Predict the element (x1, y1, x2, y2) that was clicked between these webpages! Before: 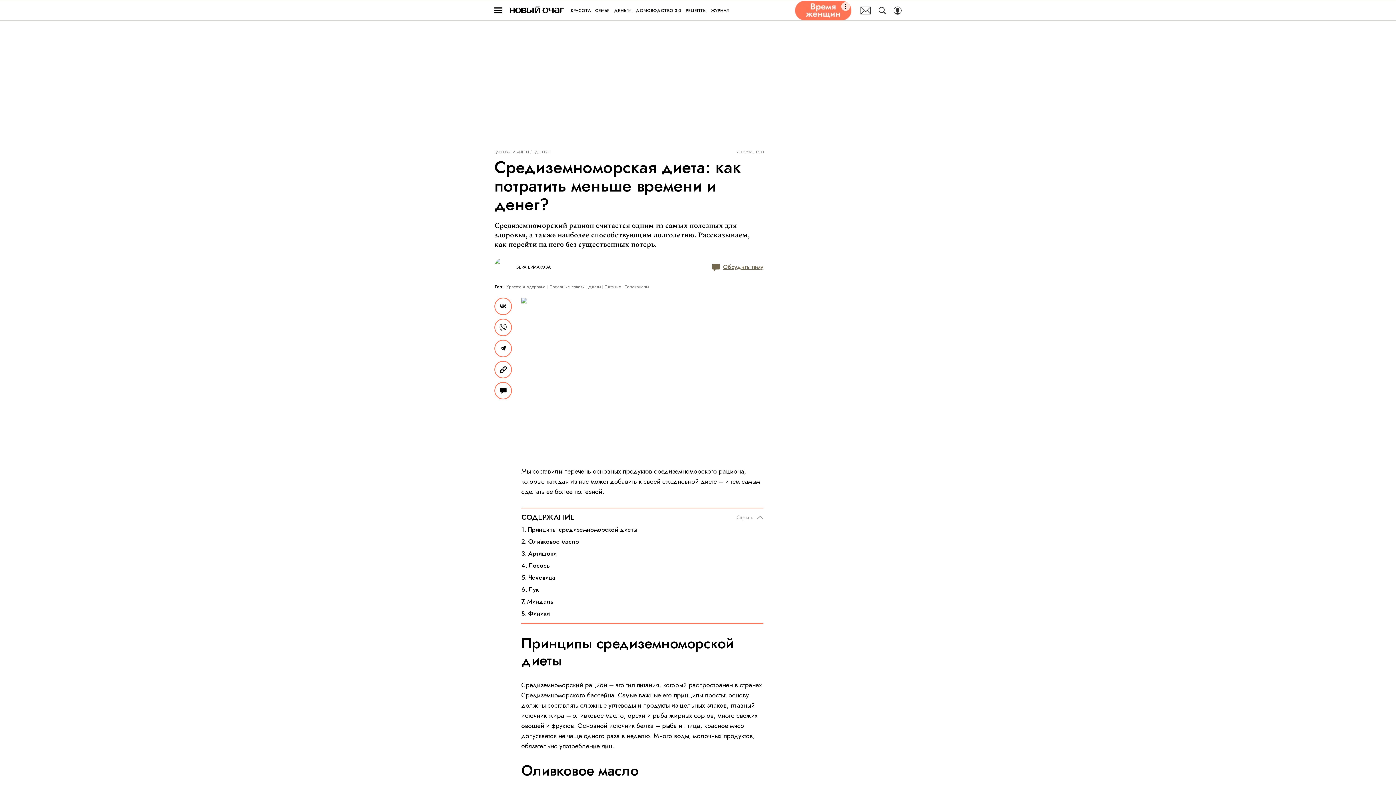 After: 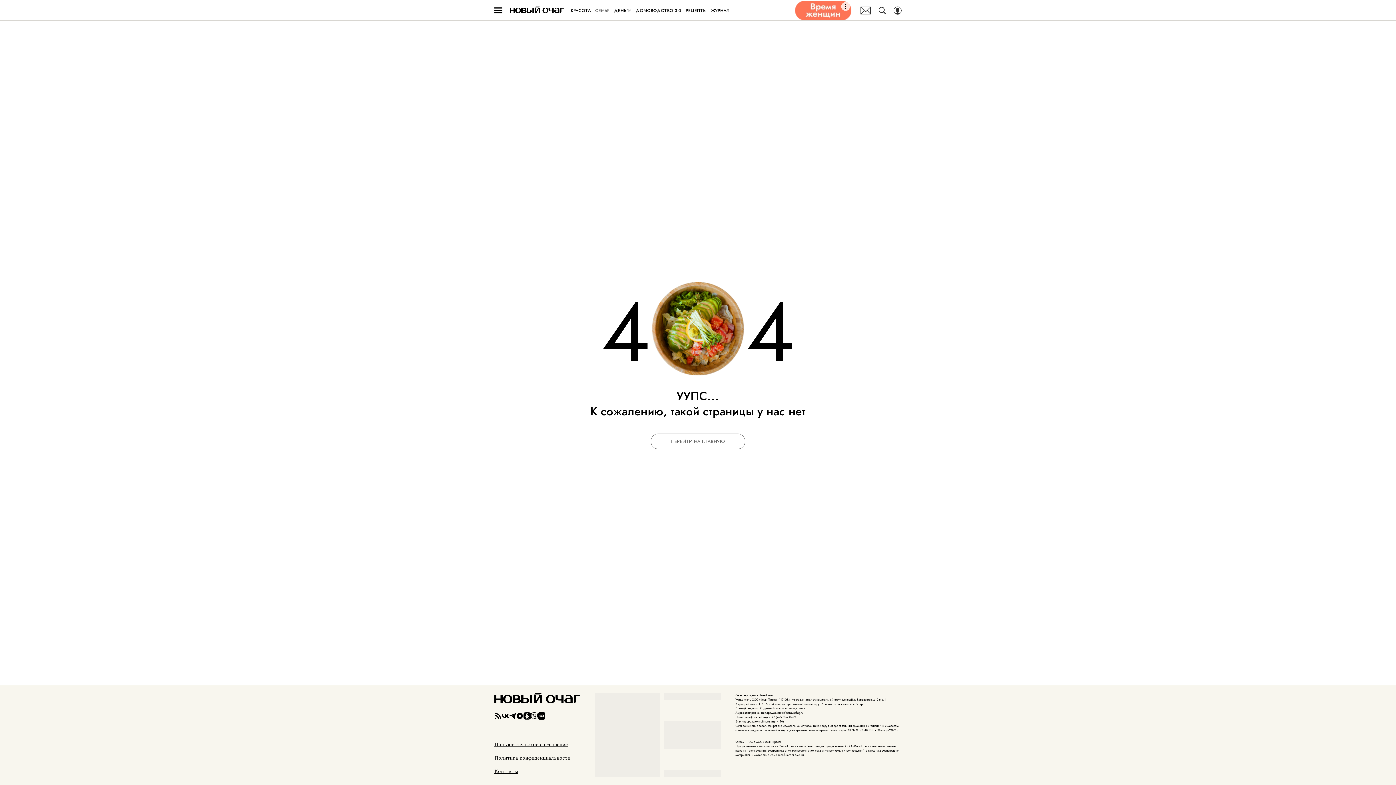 Action: label: СЕМЬЯ bbox: (595, 6, 609, 14)